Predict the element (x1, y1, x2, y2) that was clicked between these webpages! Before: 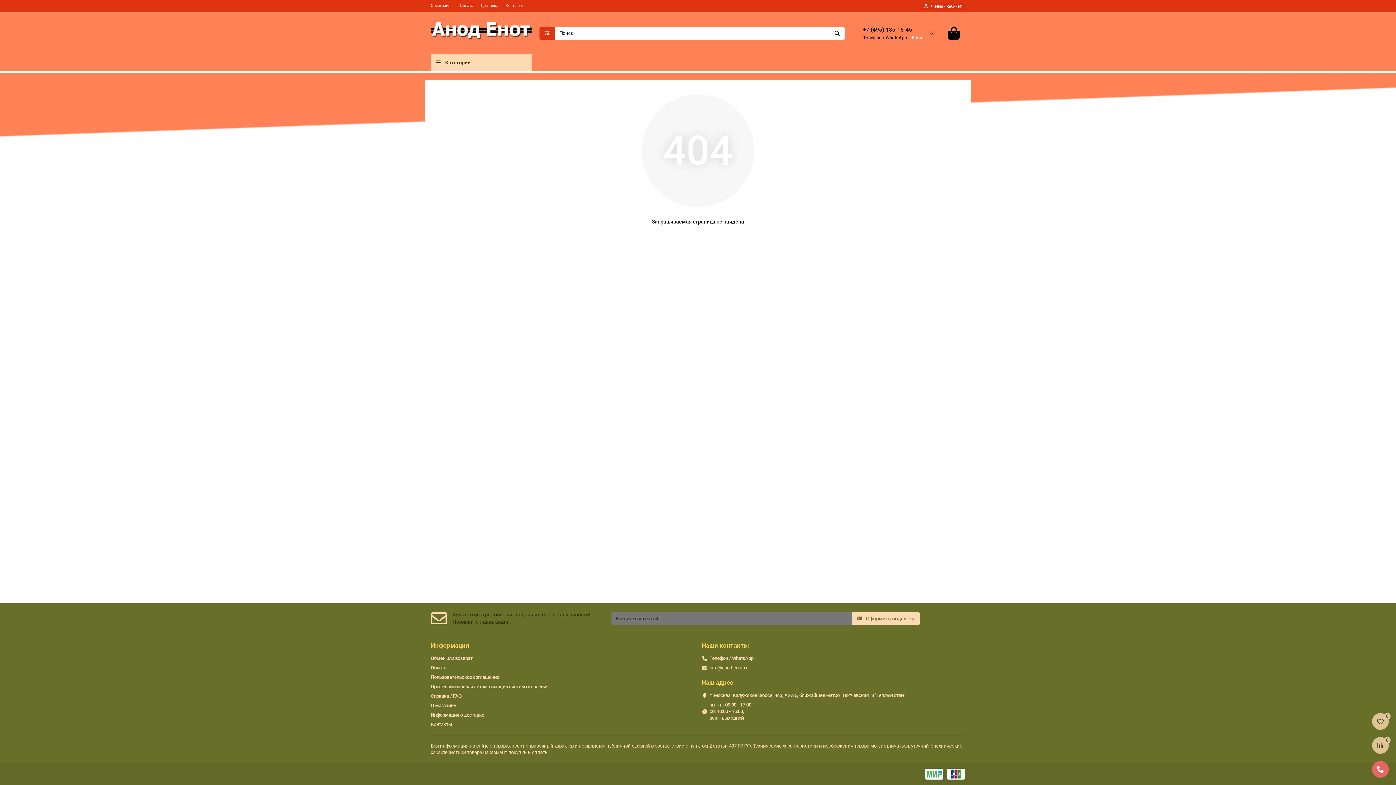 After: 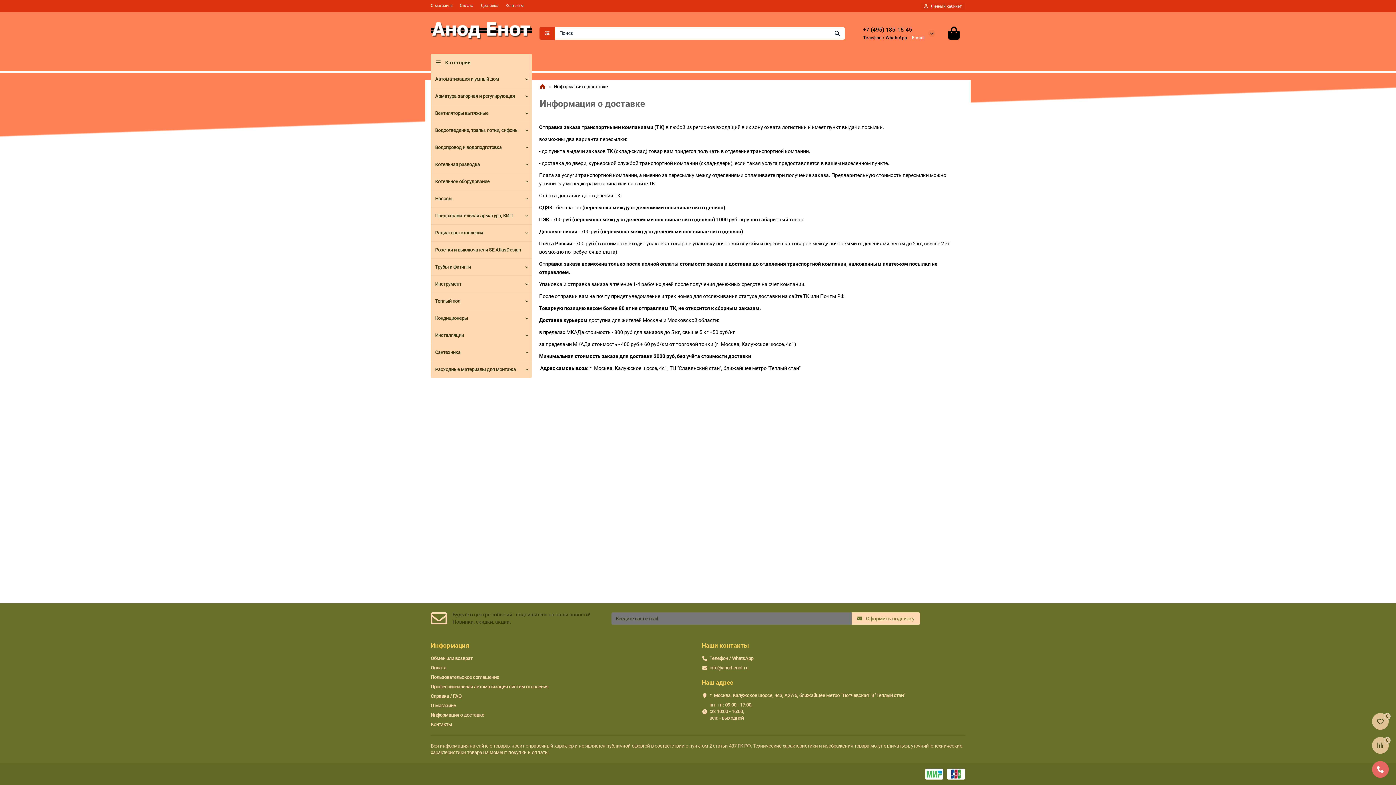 Action: bbox: (430, 712, 484, 718) label: Информация о доставке